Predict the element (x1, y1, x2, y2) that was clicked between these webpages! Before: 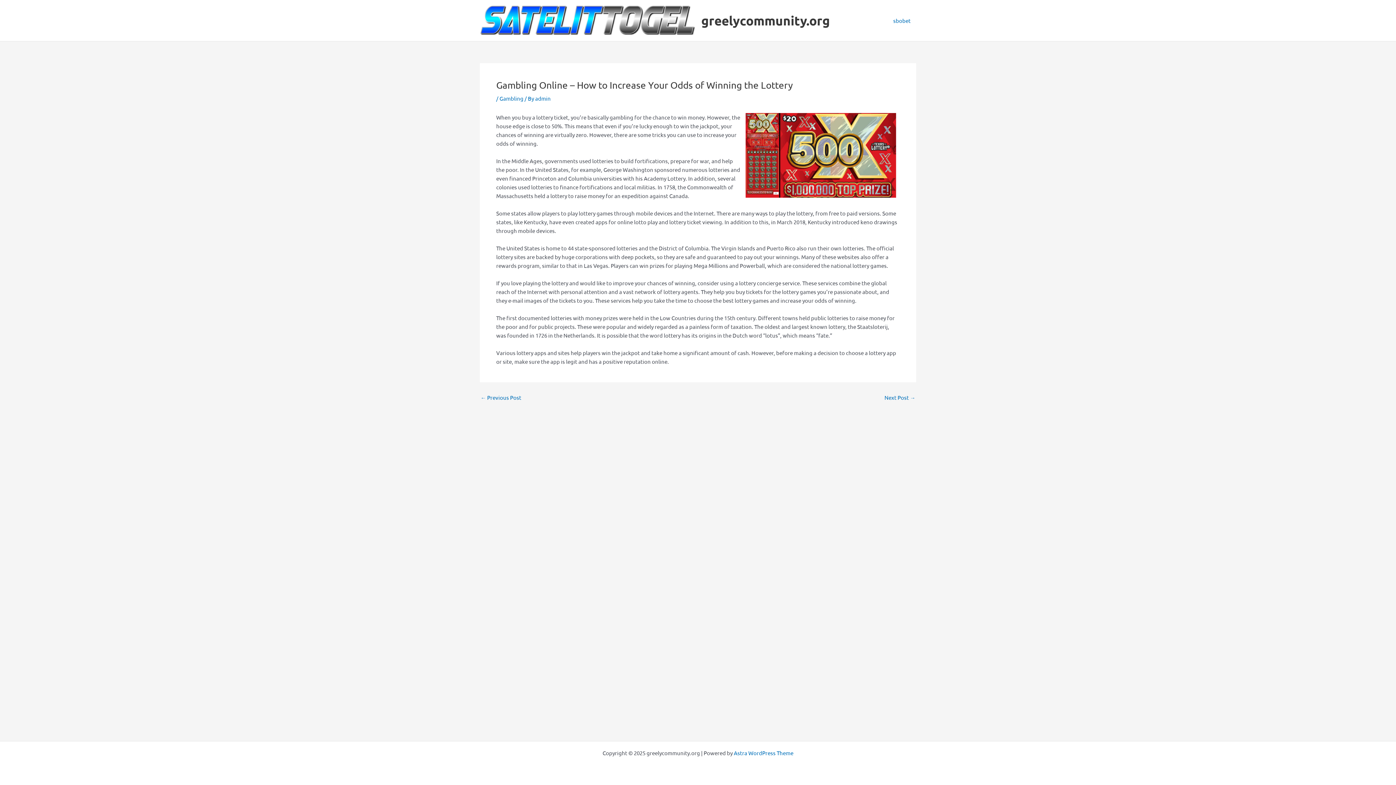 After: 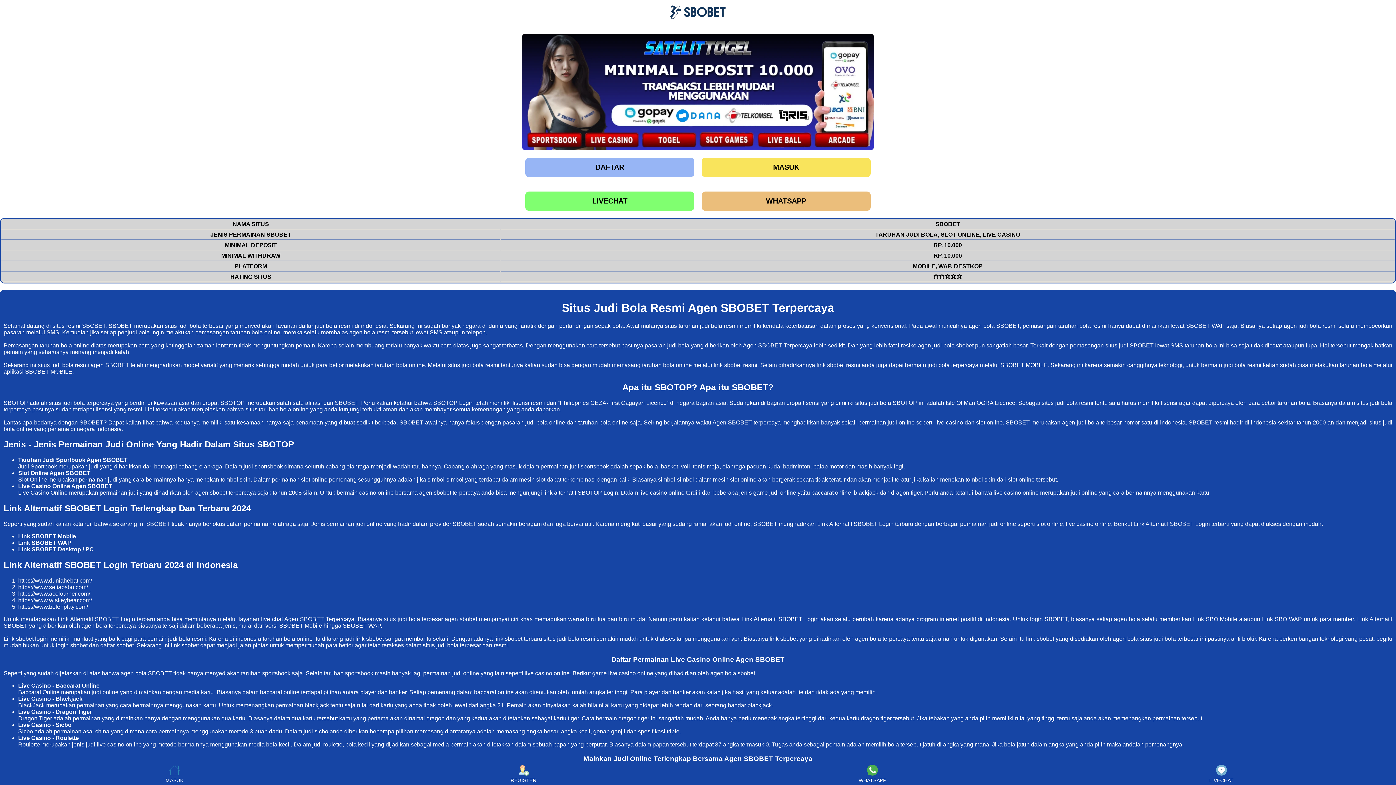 Action: label: sbobet bbox: (888, 6, 916, 35)